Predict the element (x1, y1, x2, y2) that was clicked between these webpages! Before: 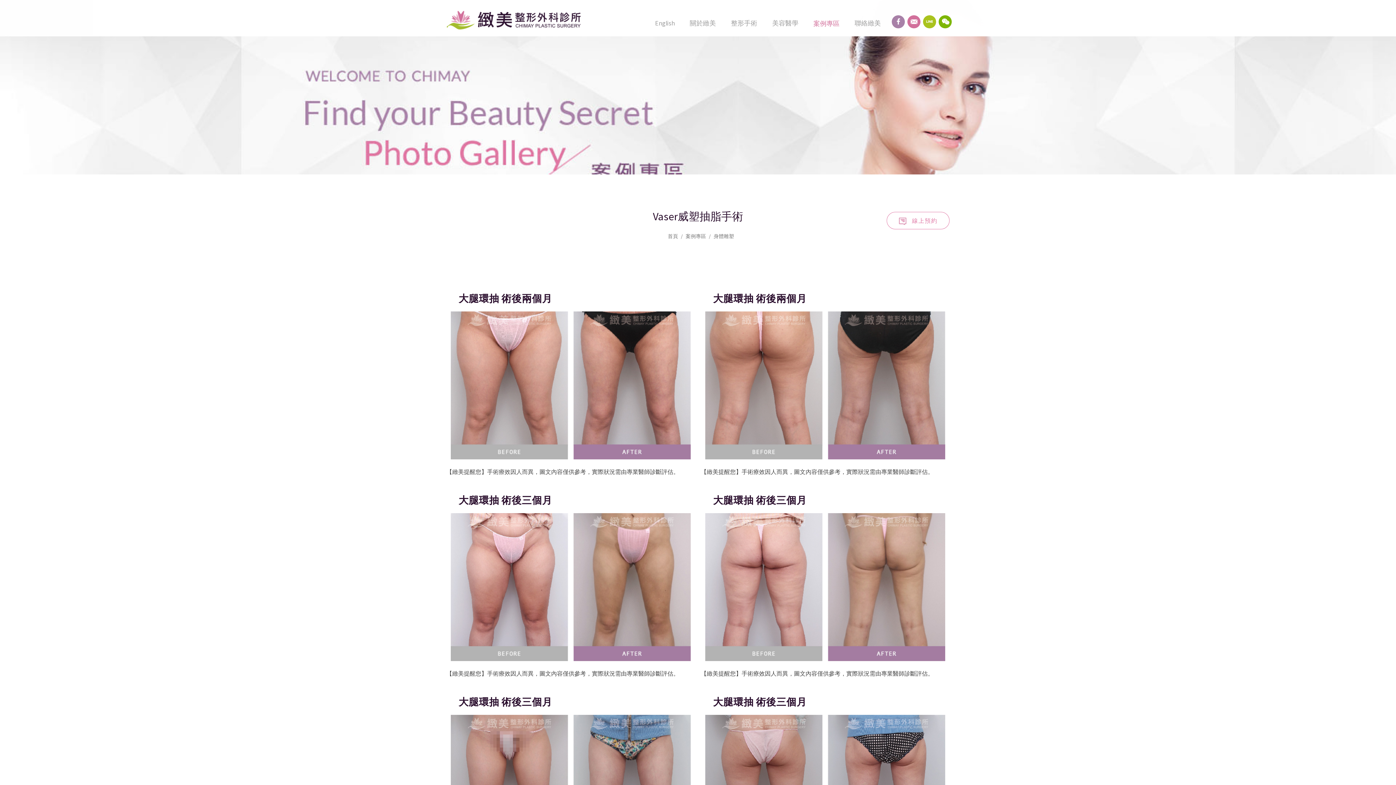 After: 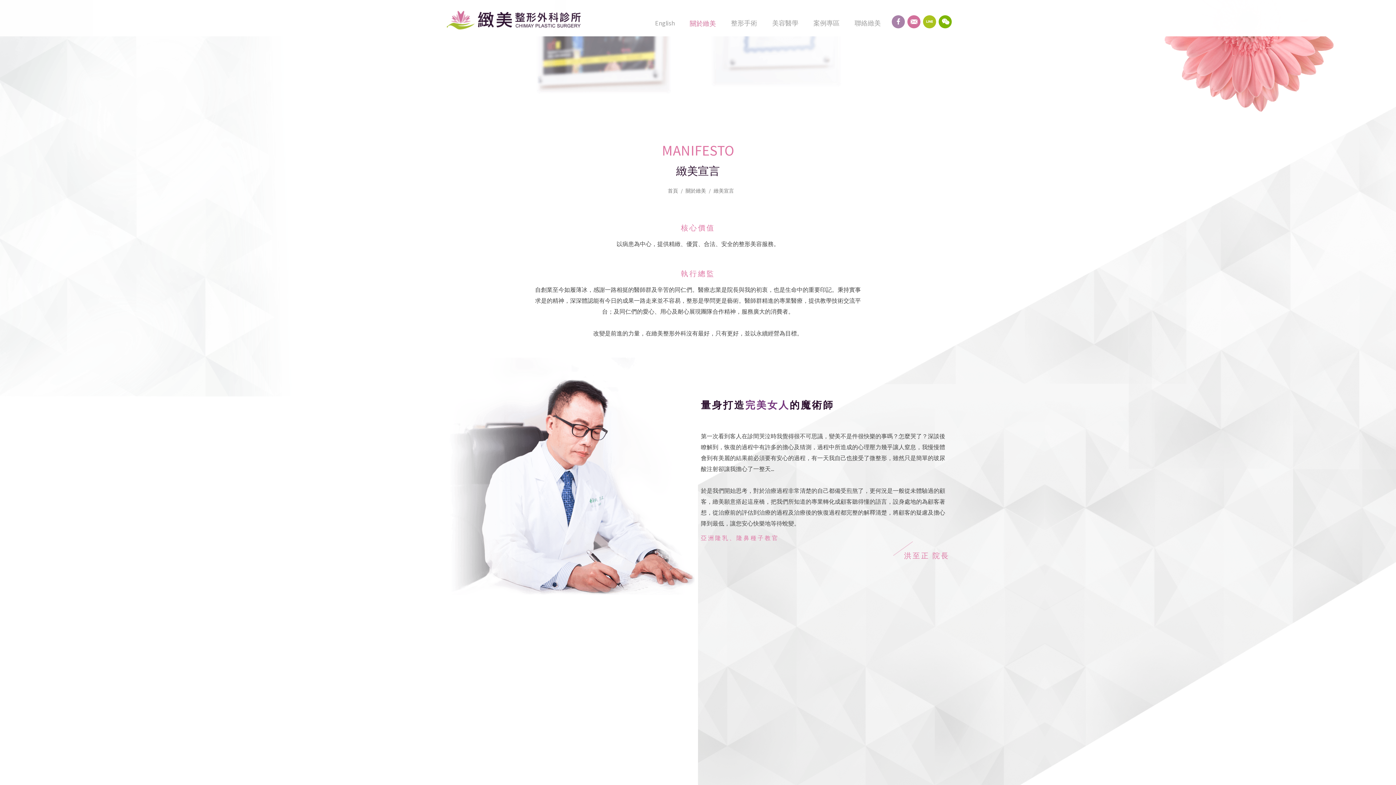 Action: bbox: (682, 18, 723, 36) label: 關於緻美